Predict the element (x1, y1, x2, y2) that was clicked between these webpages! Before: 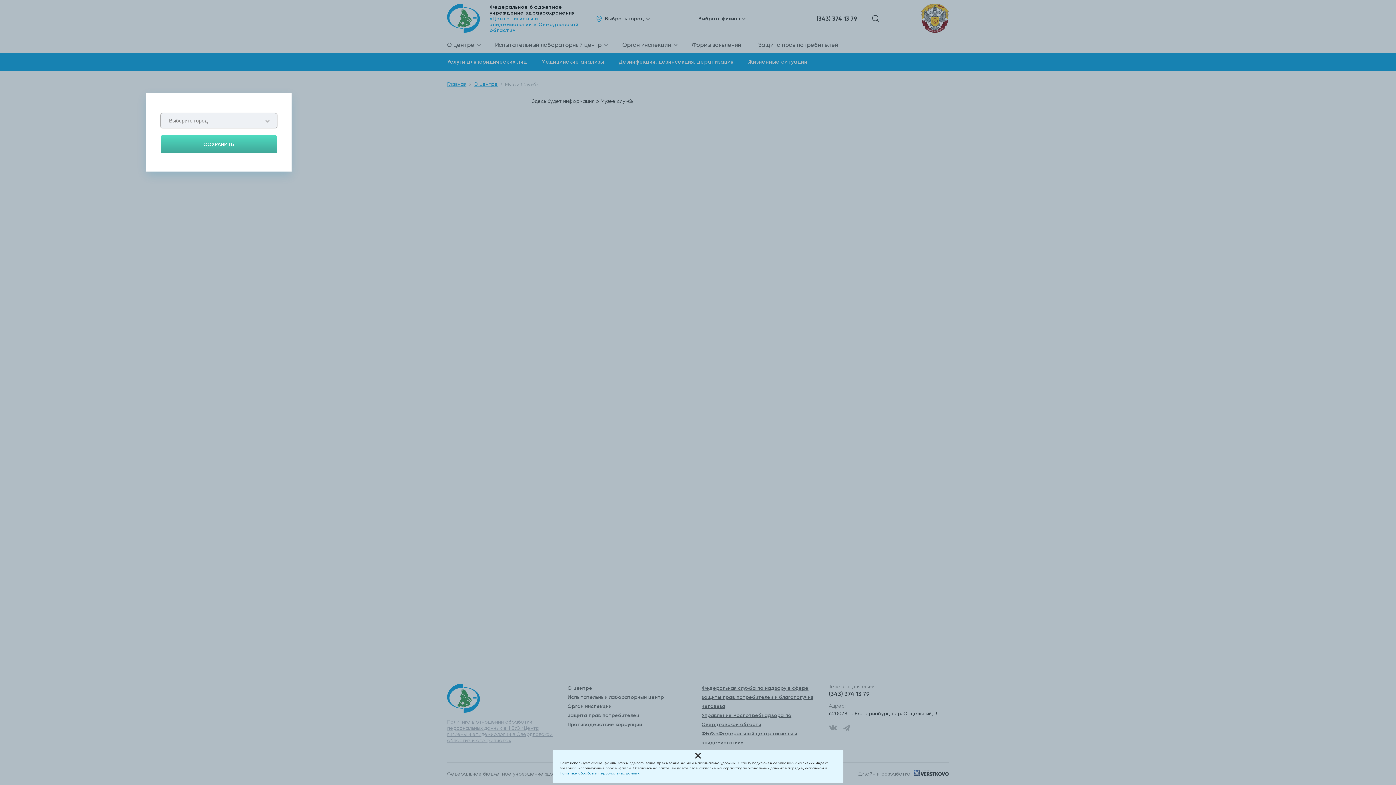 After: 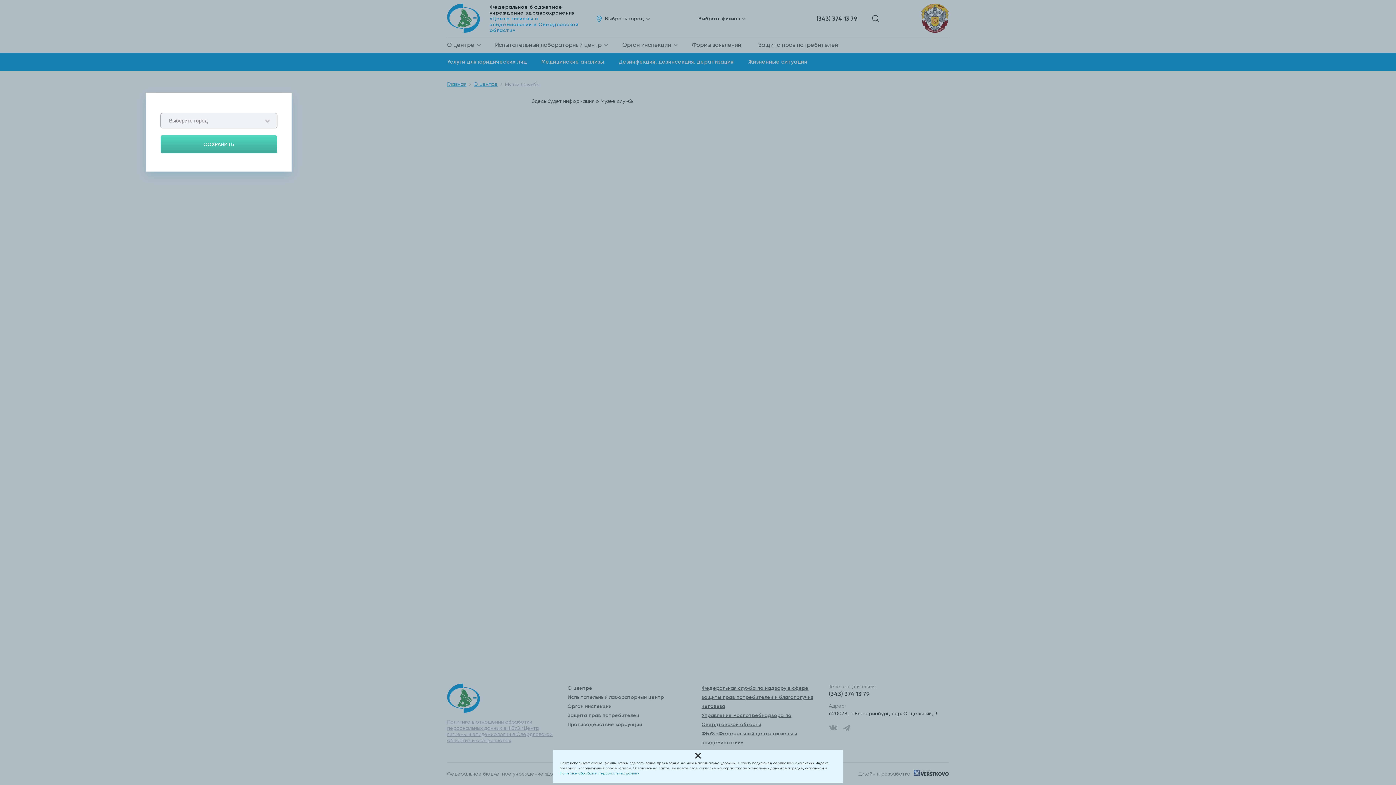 Action: label: Политике обработки персональных данных bbox: (560, 771, 639, 775)